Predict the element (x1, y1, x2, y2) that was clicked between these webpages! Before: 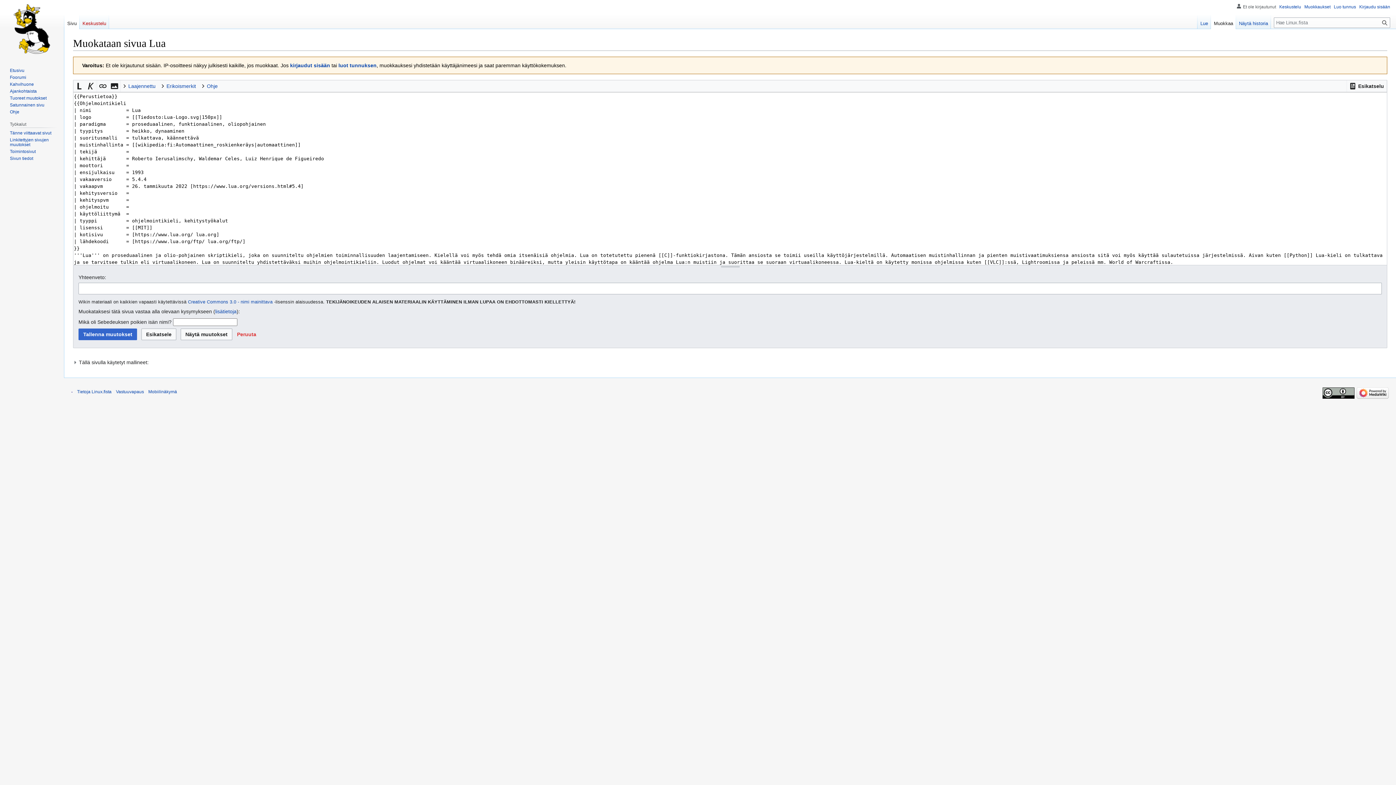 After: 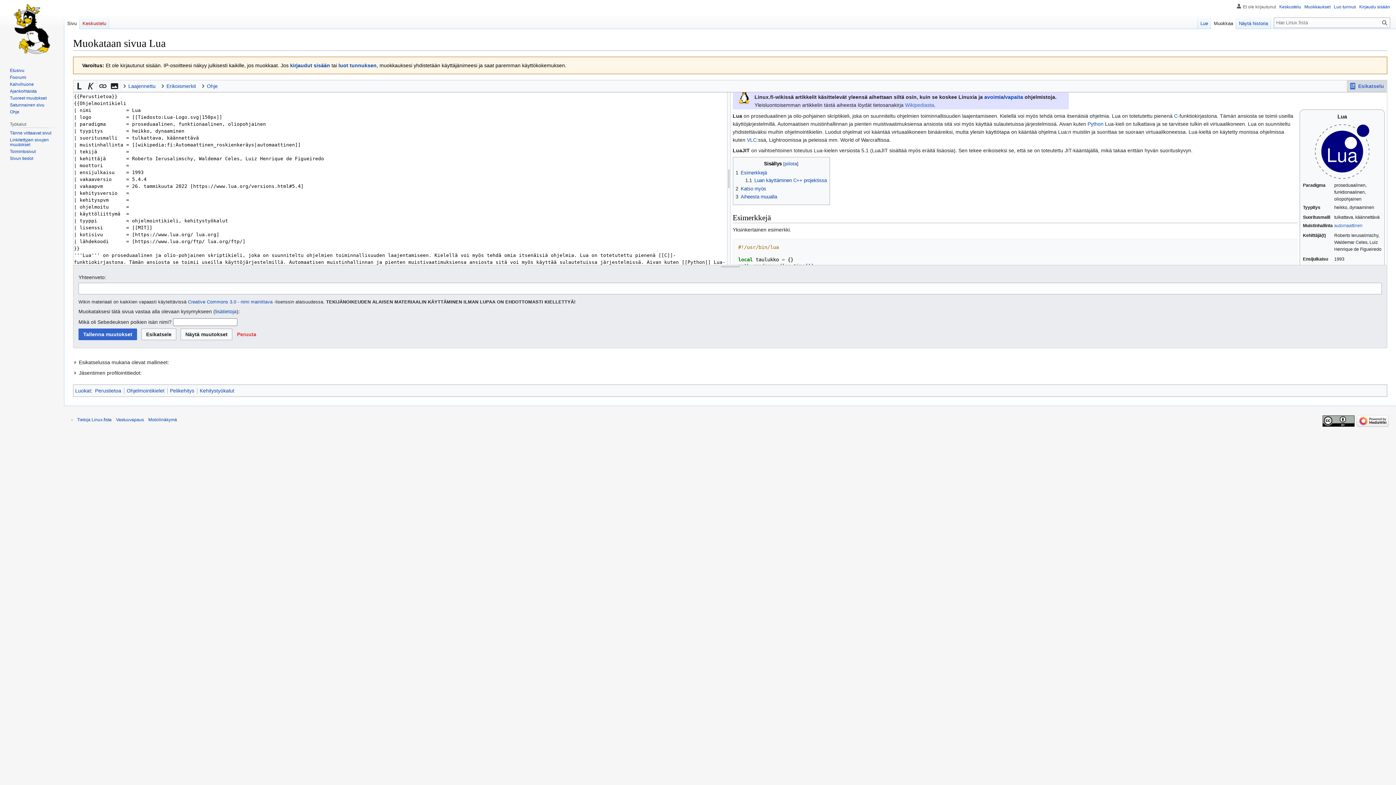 Action: label: Esikatselu bbox: (1347, 80, 1386, 92)